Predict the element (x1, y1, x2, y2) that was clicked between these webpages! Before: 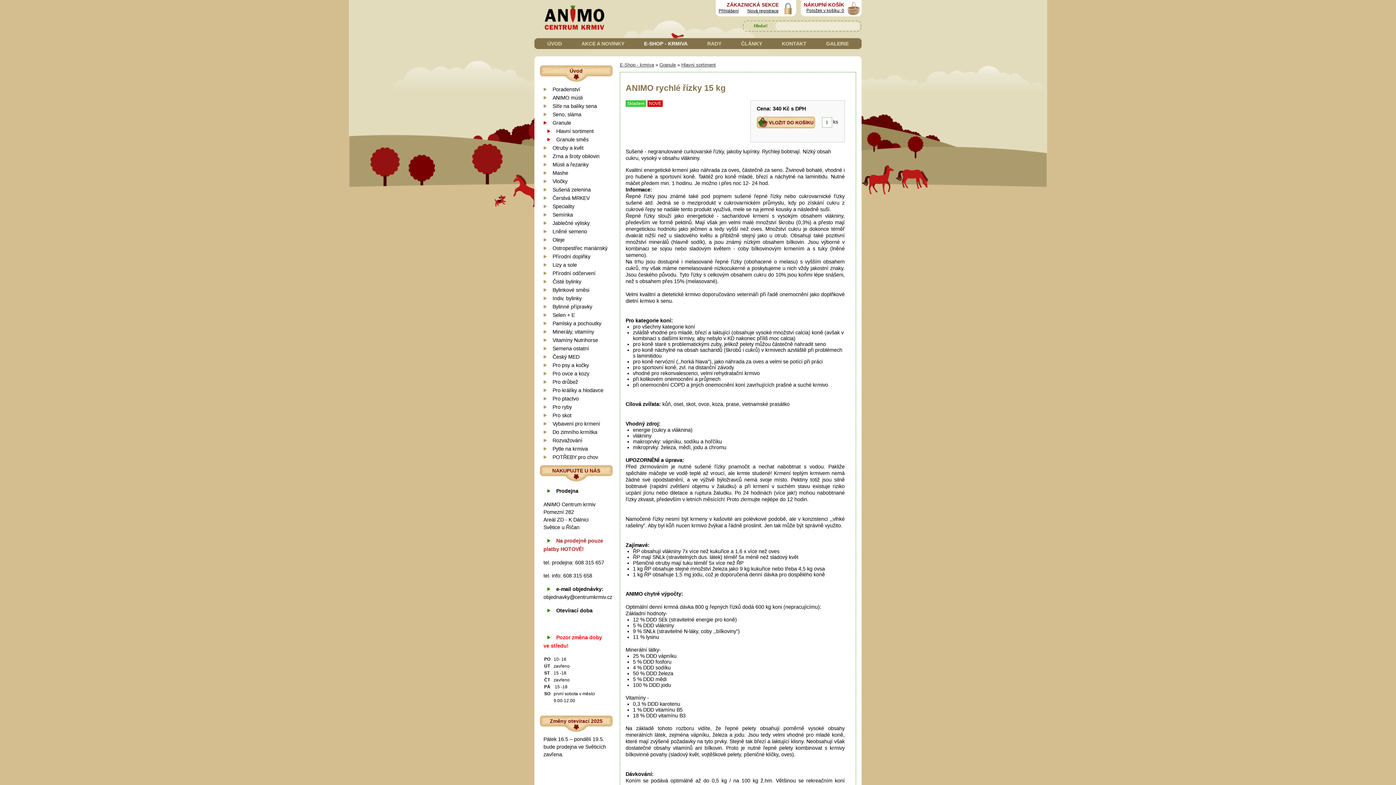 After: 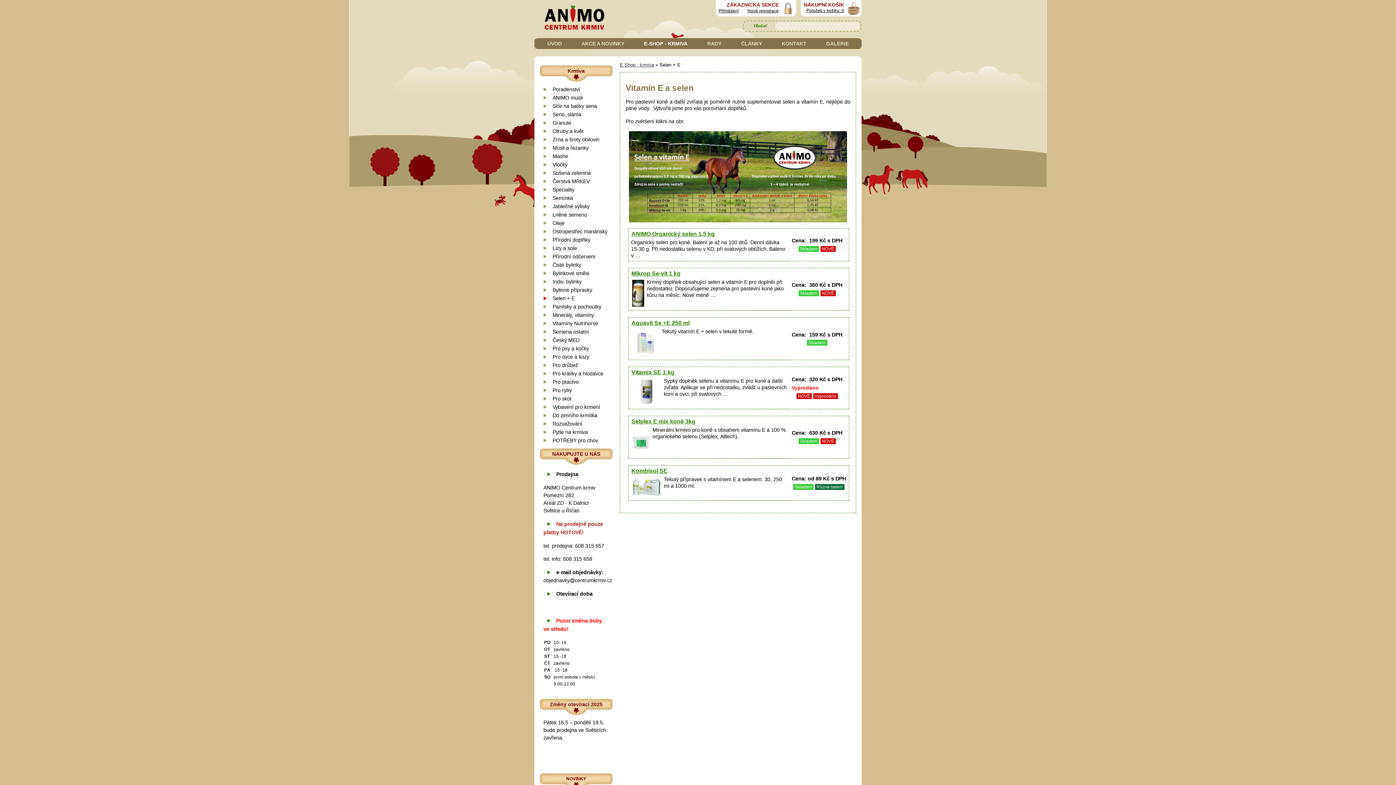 Action: label: Selen + E bbox: (543, 312, 574, 318)